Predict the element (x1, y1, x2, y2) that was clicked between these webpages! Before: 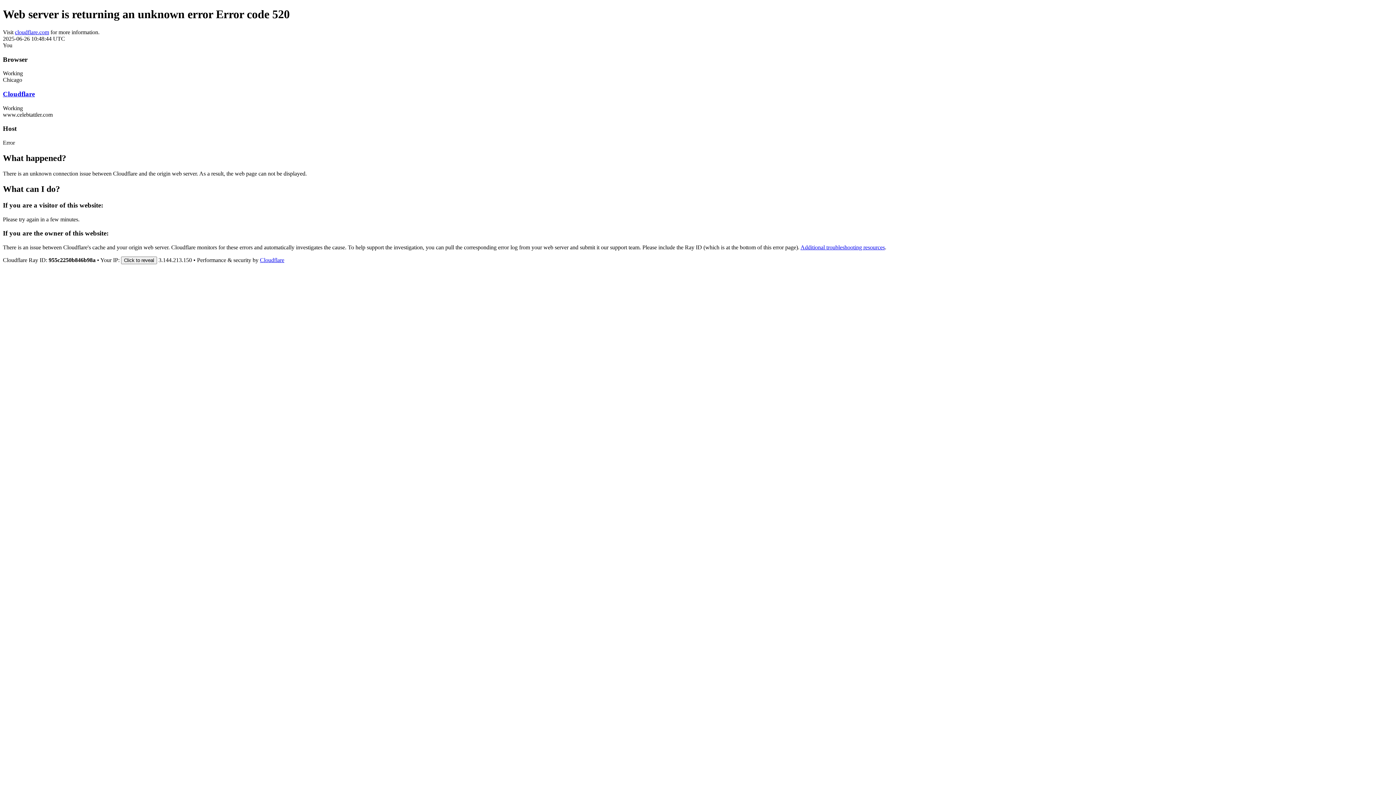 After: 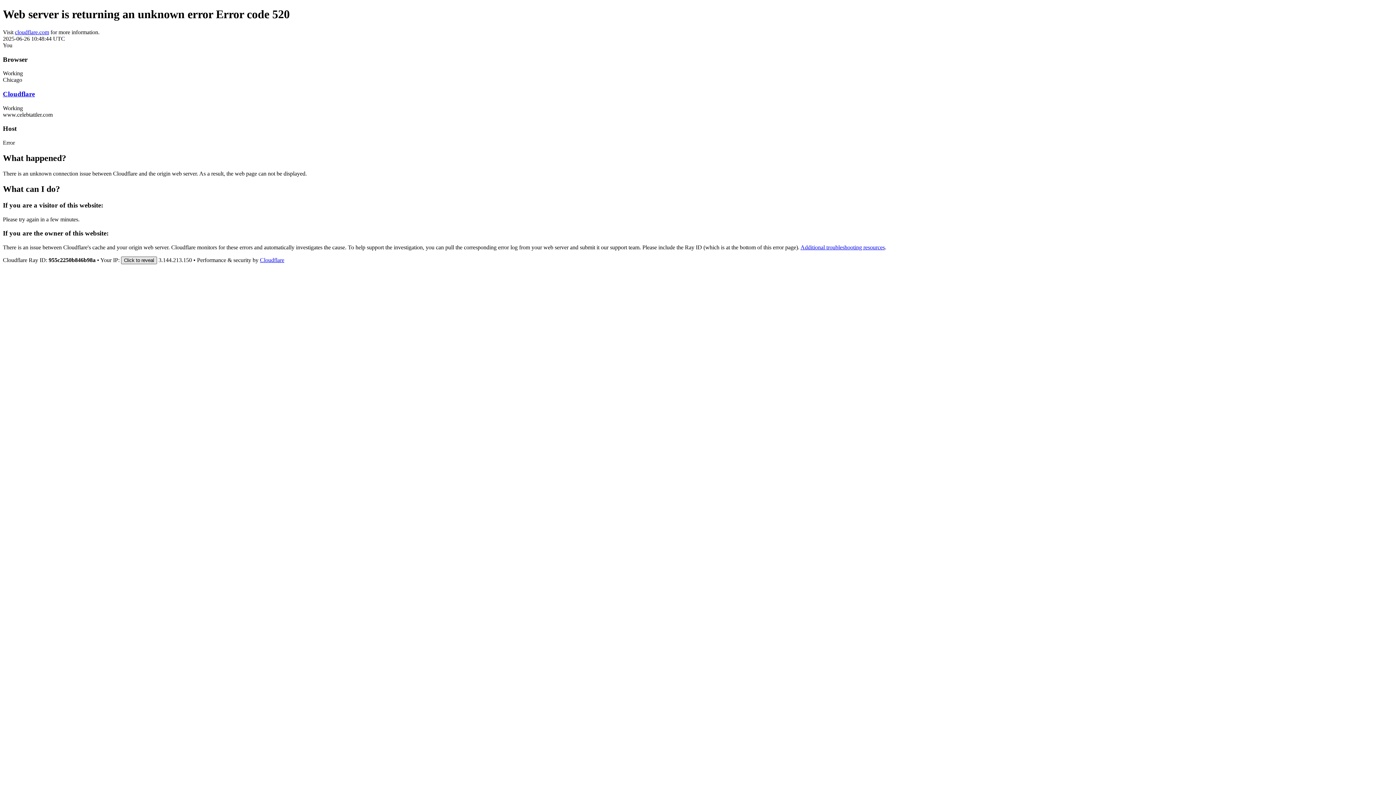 Action: label: Click to reveal bbox: (121, 256, 157, 264)